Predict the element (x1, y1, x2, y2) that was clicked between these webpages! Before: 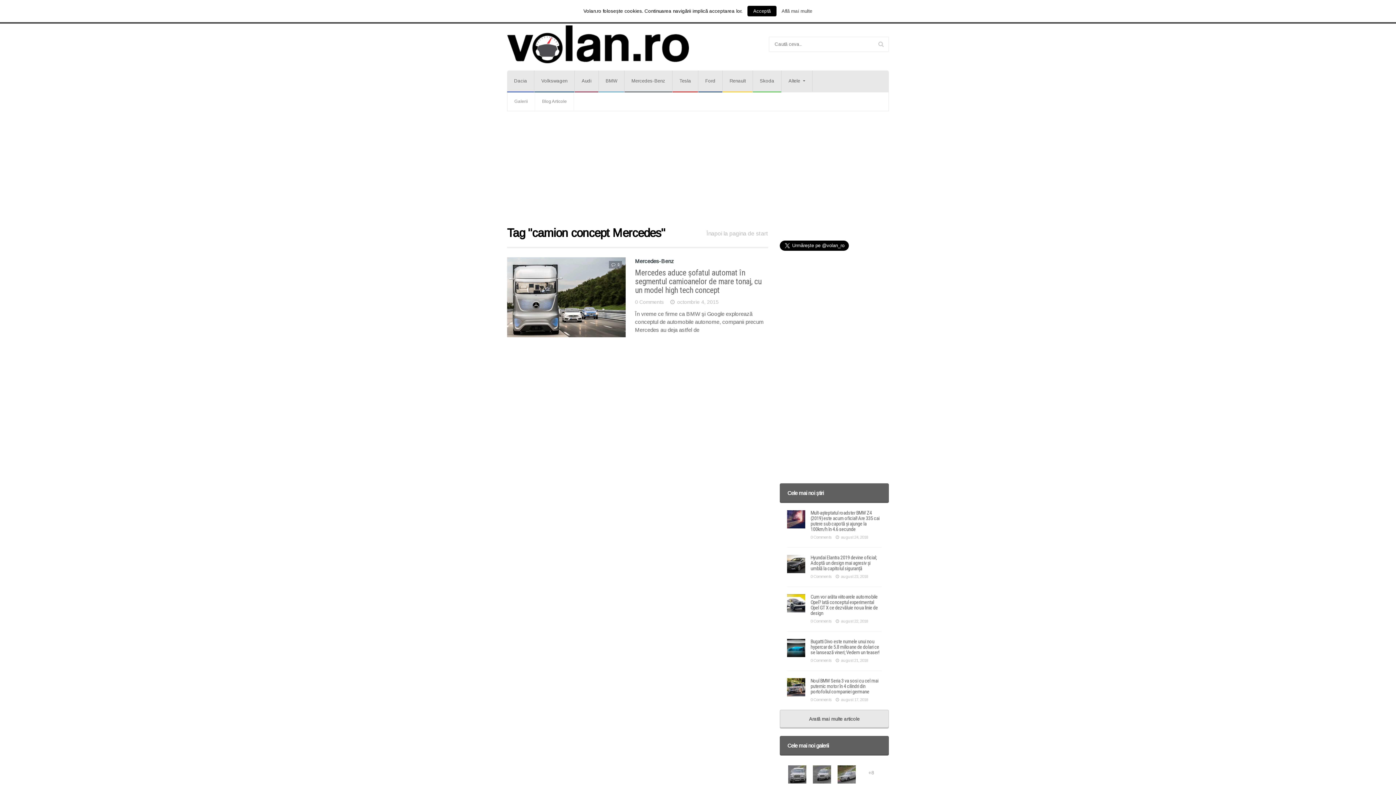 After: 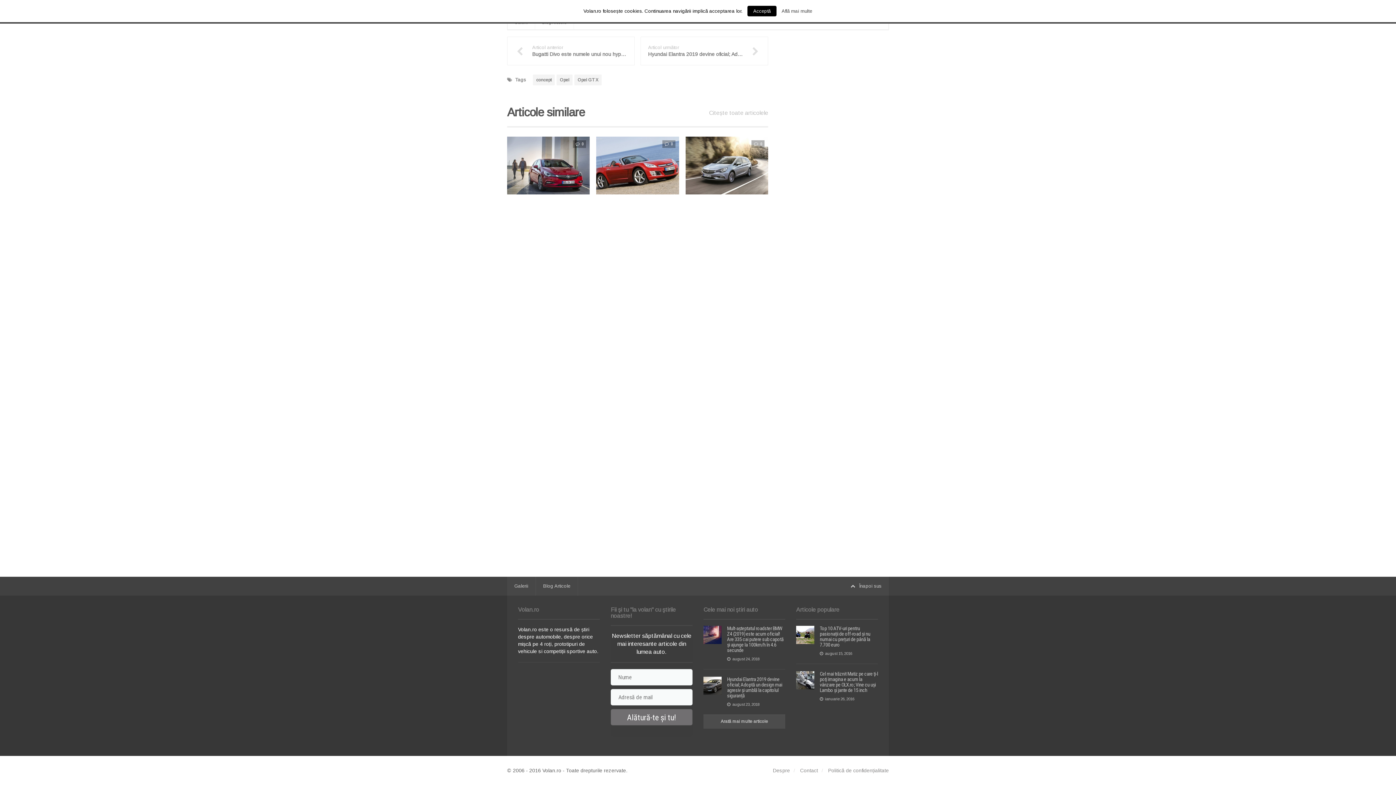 Action: label: 0 Comments bbox: (810, 618, 831, 624)